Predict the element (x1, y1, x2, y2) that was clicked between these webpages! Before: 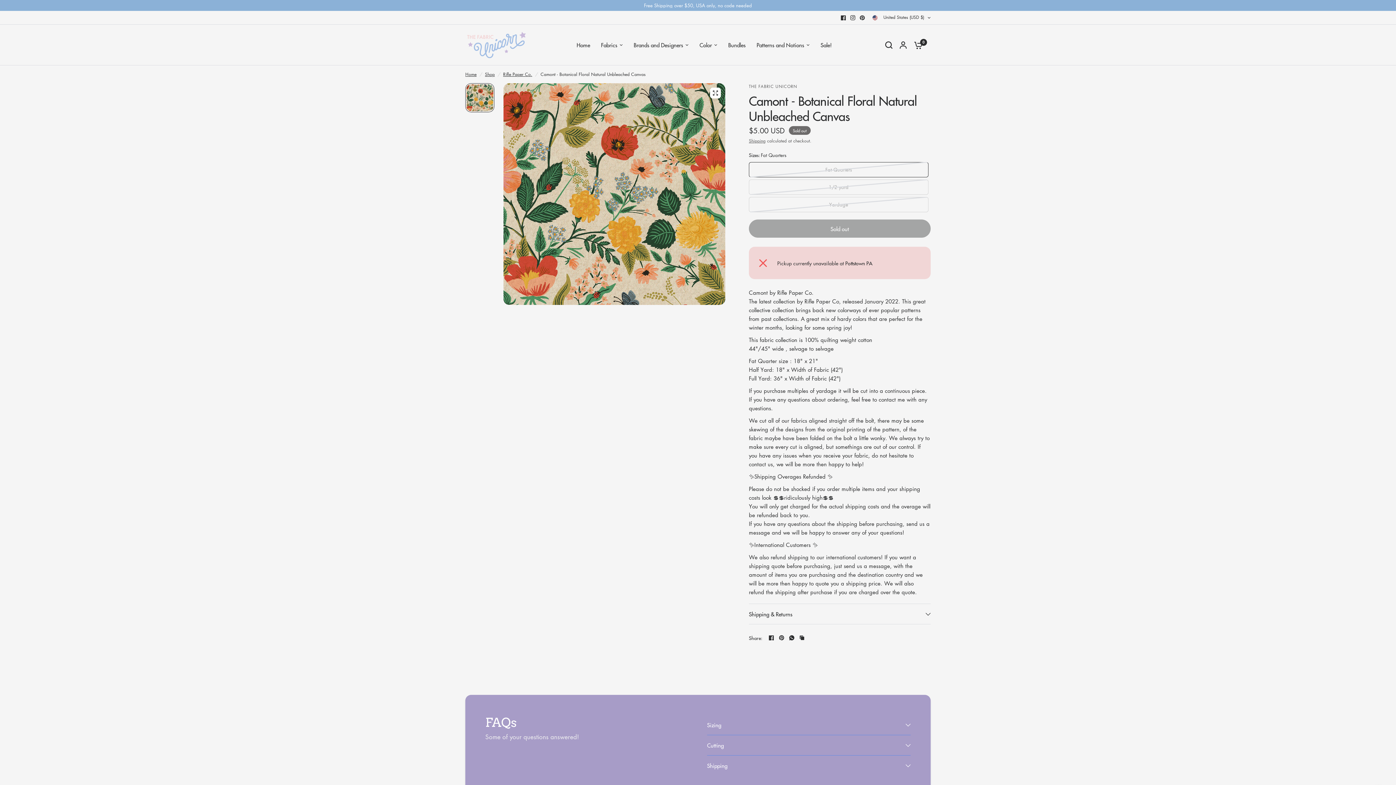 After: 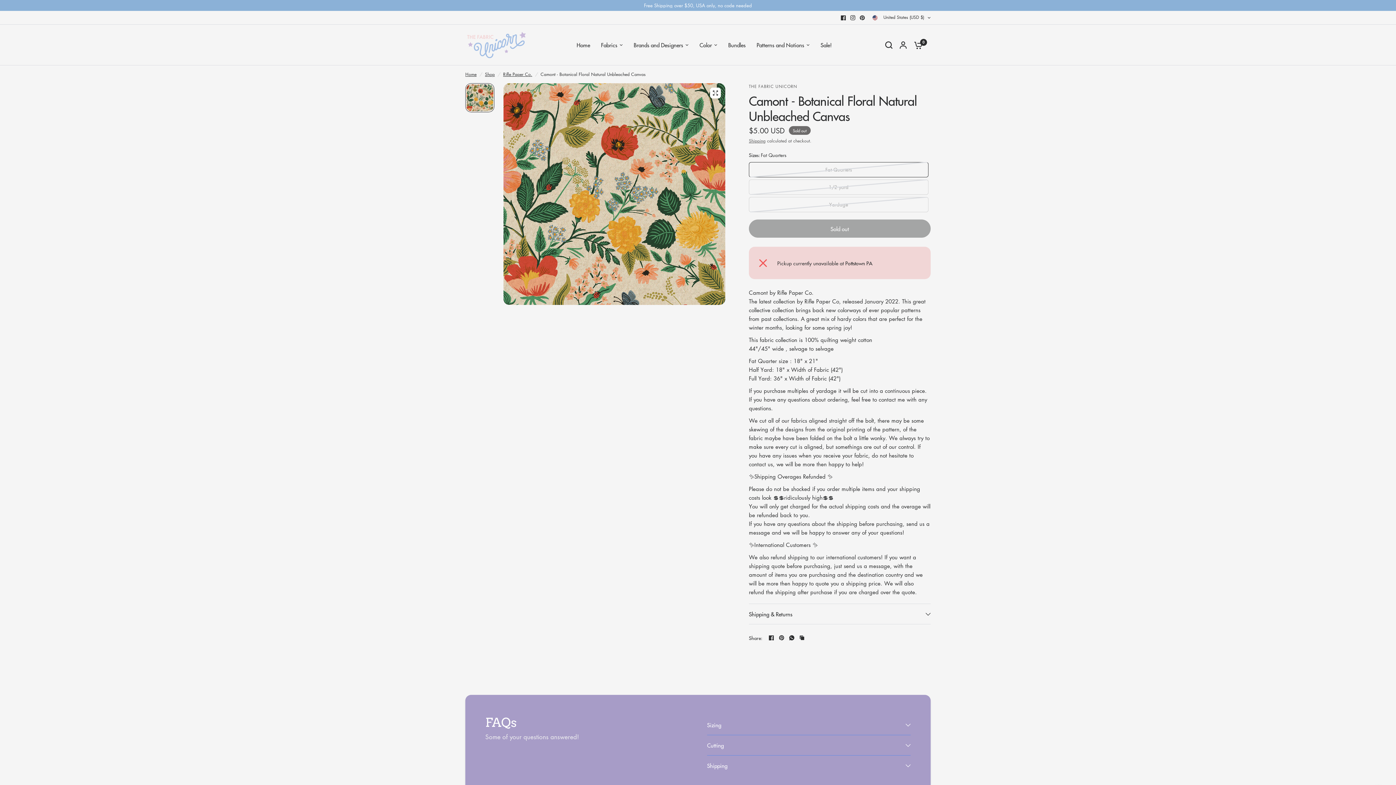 Action: bbox: (857, 12, 867, 22)